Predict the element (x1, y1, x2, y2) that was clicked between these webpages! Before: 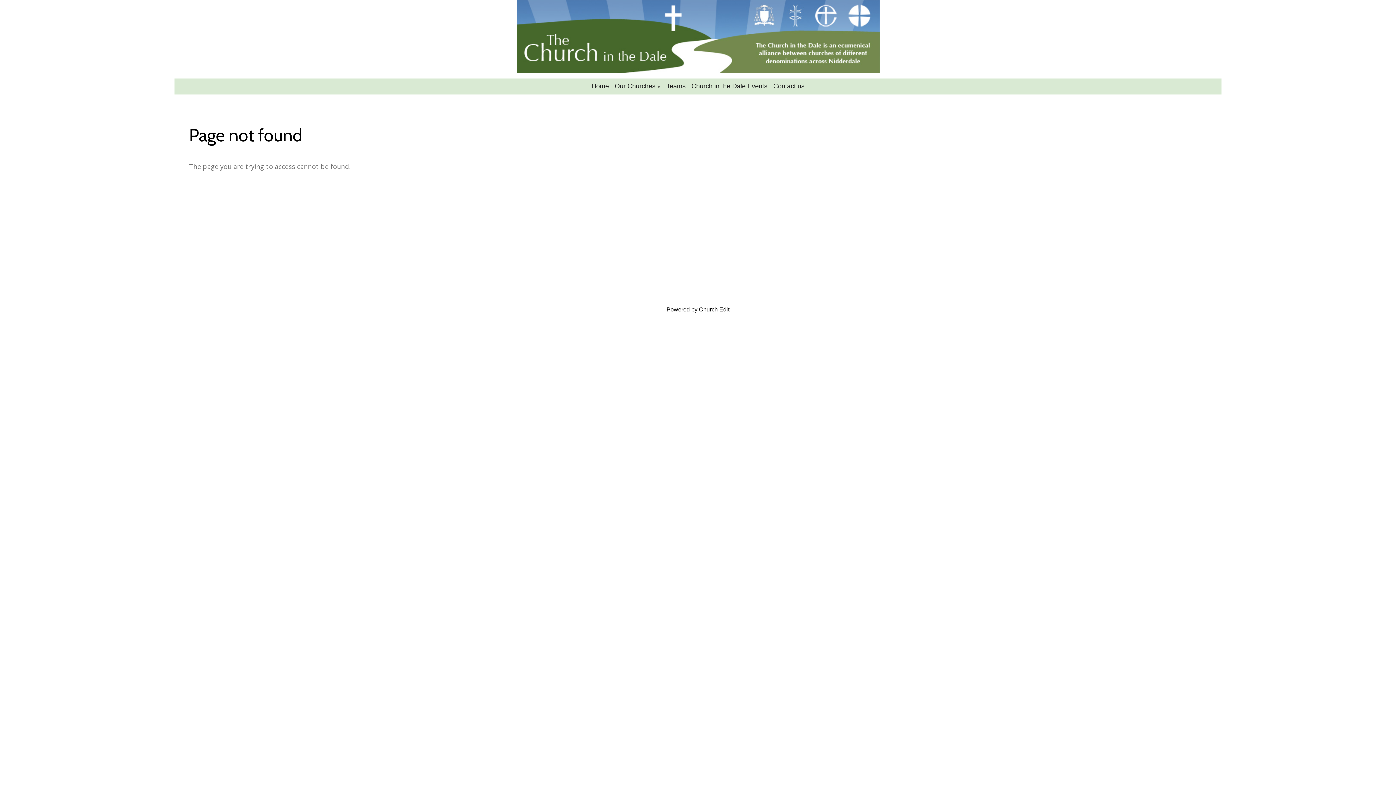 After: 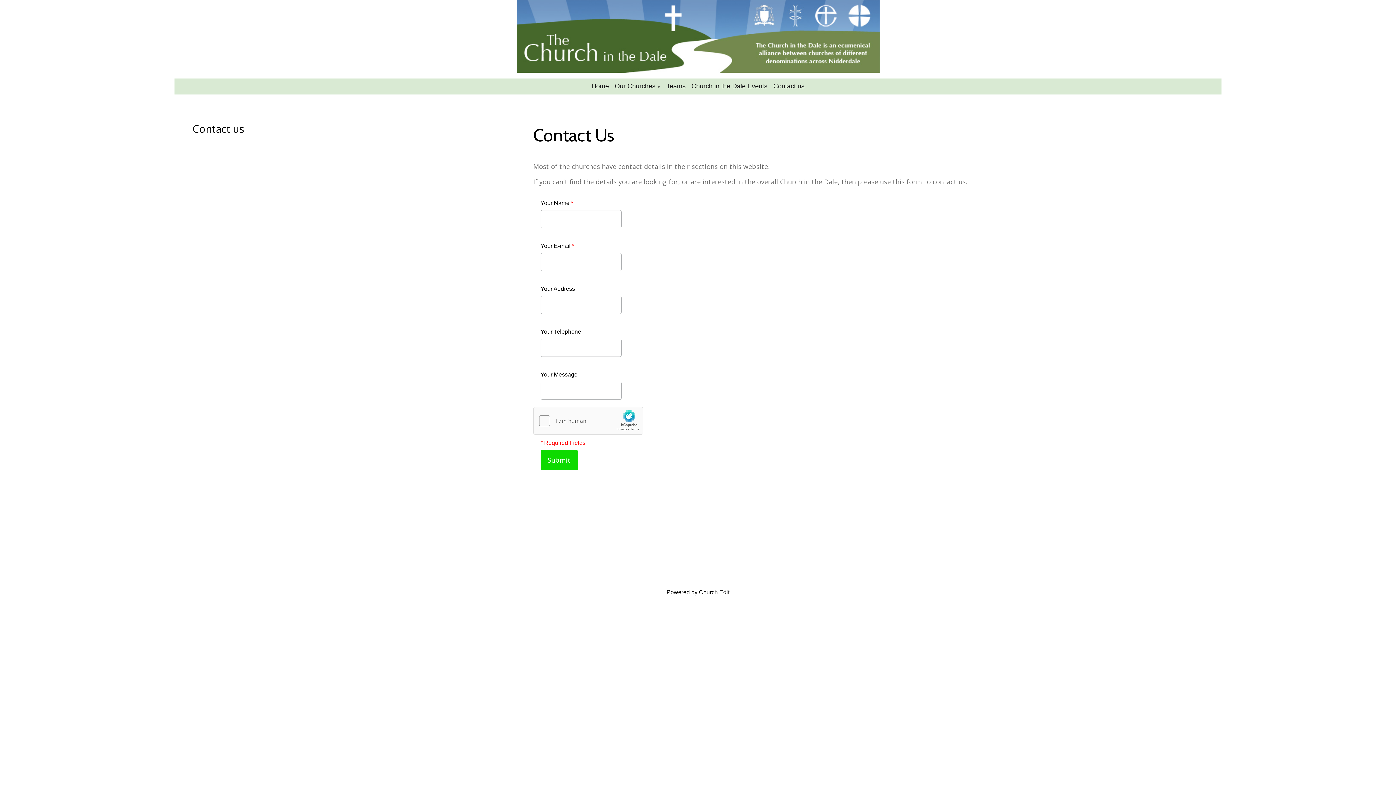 Action: label: Contact us bbox: (773, 82, 804, 89)